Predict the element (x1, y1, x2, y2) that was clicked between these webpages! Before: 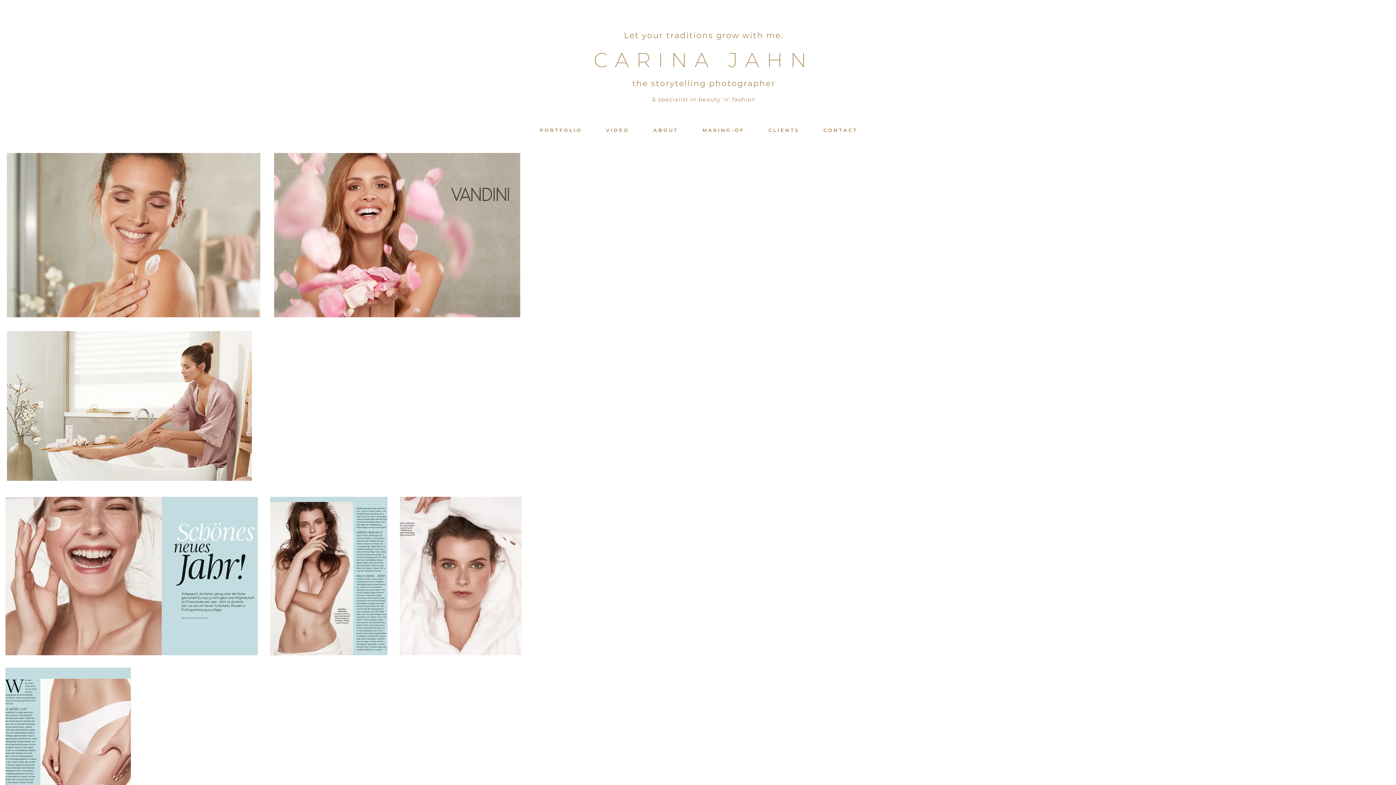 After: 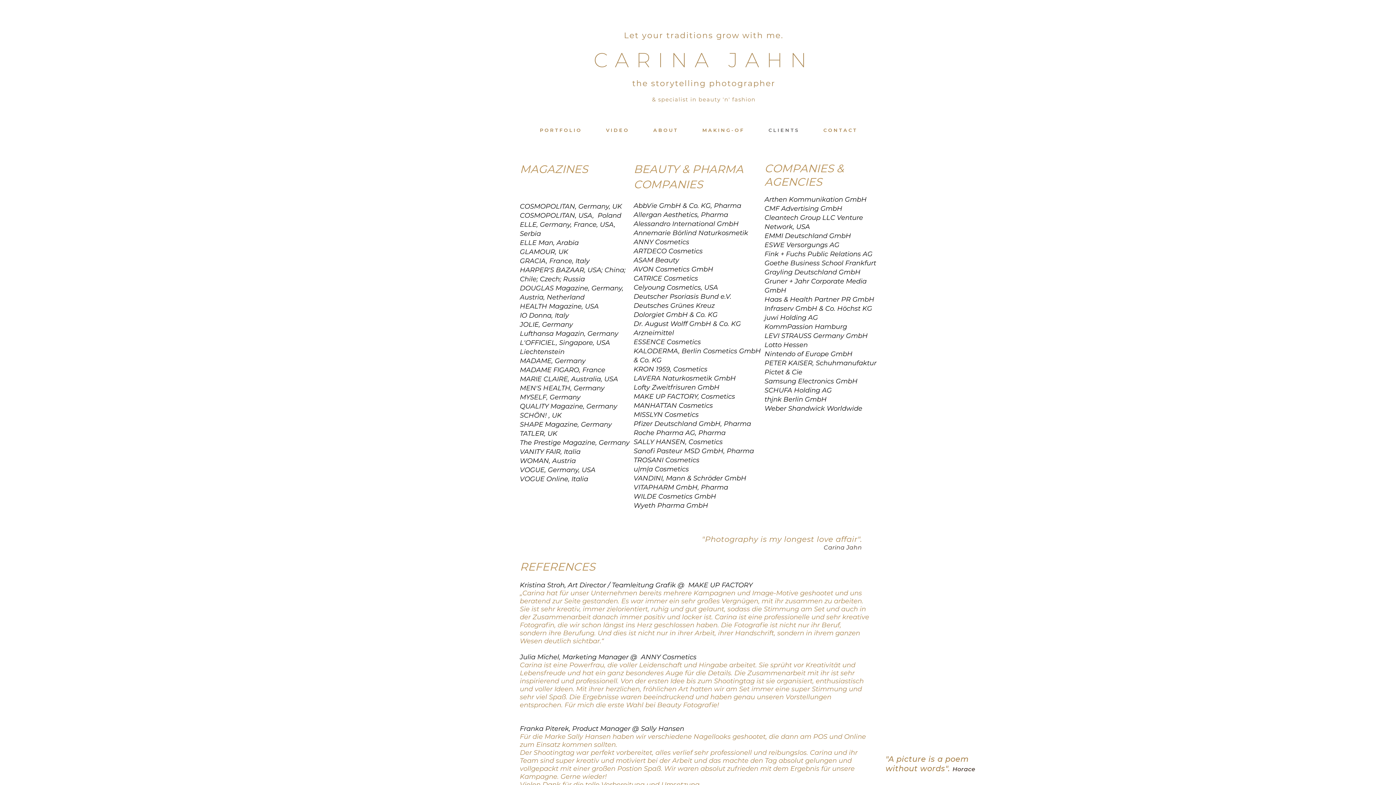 Action: bbox: (756, 121, 810, 139) label: C L I E N T S